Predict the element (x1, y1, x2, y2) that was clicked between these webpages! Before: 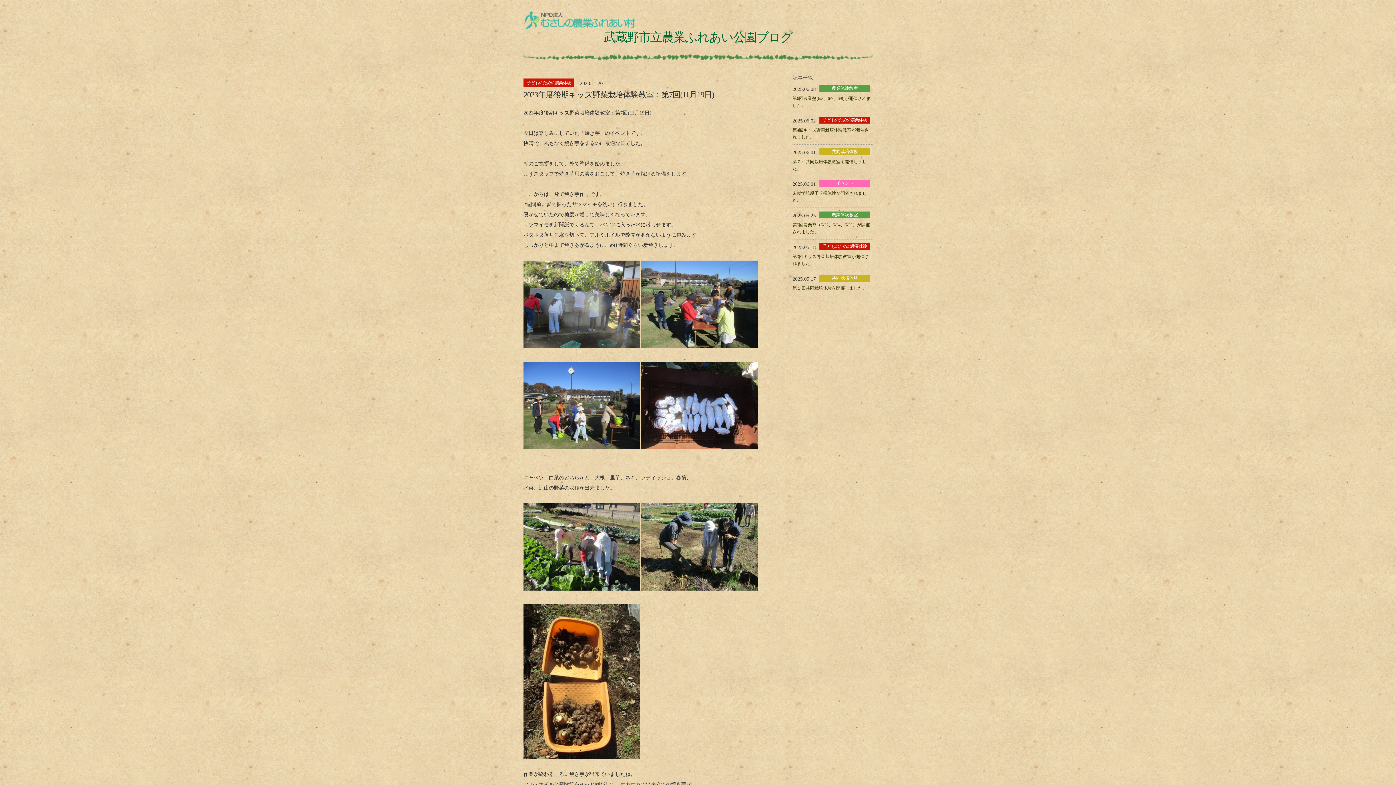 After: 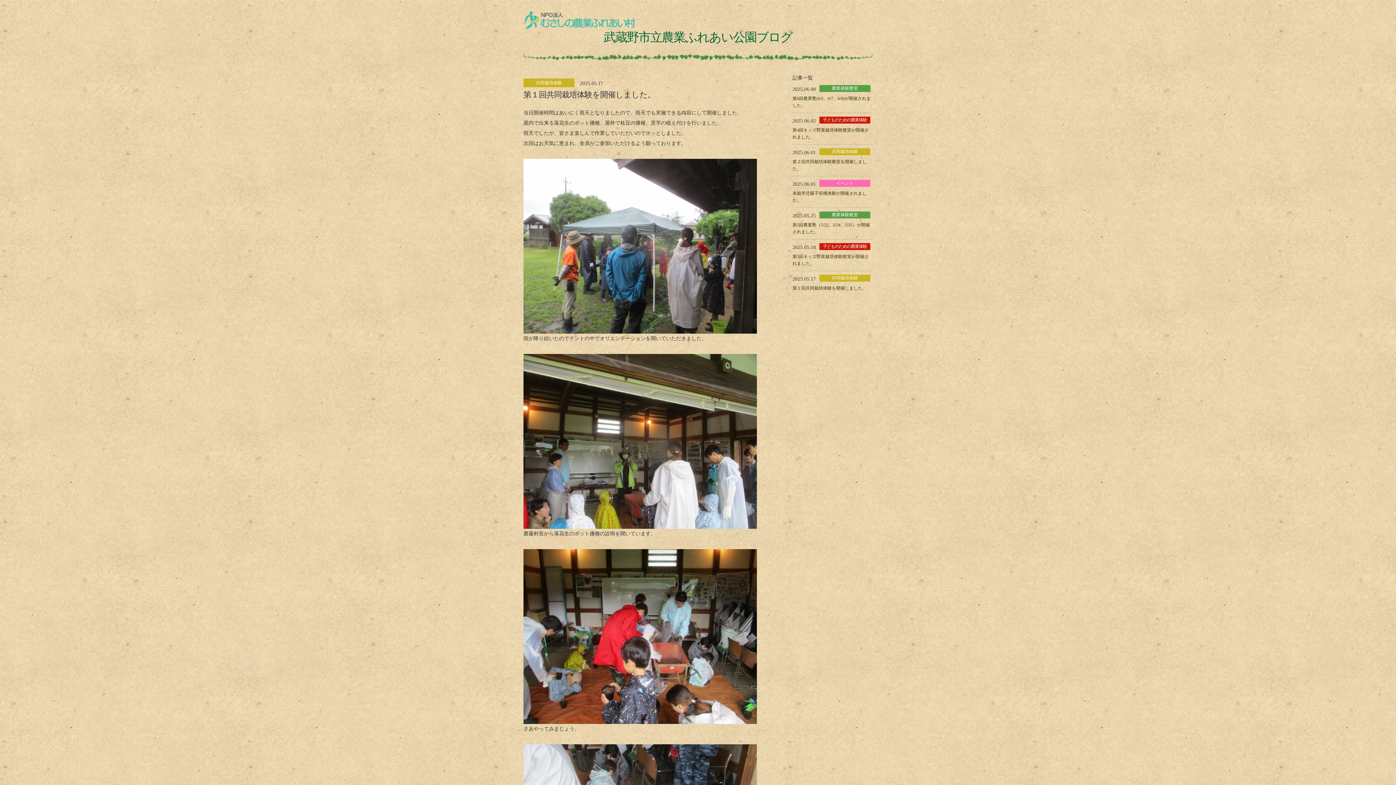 Action: bbox: (792, 285, 866, 290) label: 第１回共同栽培体験を開催しました。